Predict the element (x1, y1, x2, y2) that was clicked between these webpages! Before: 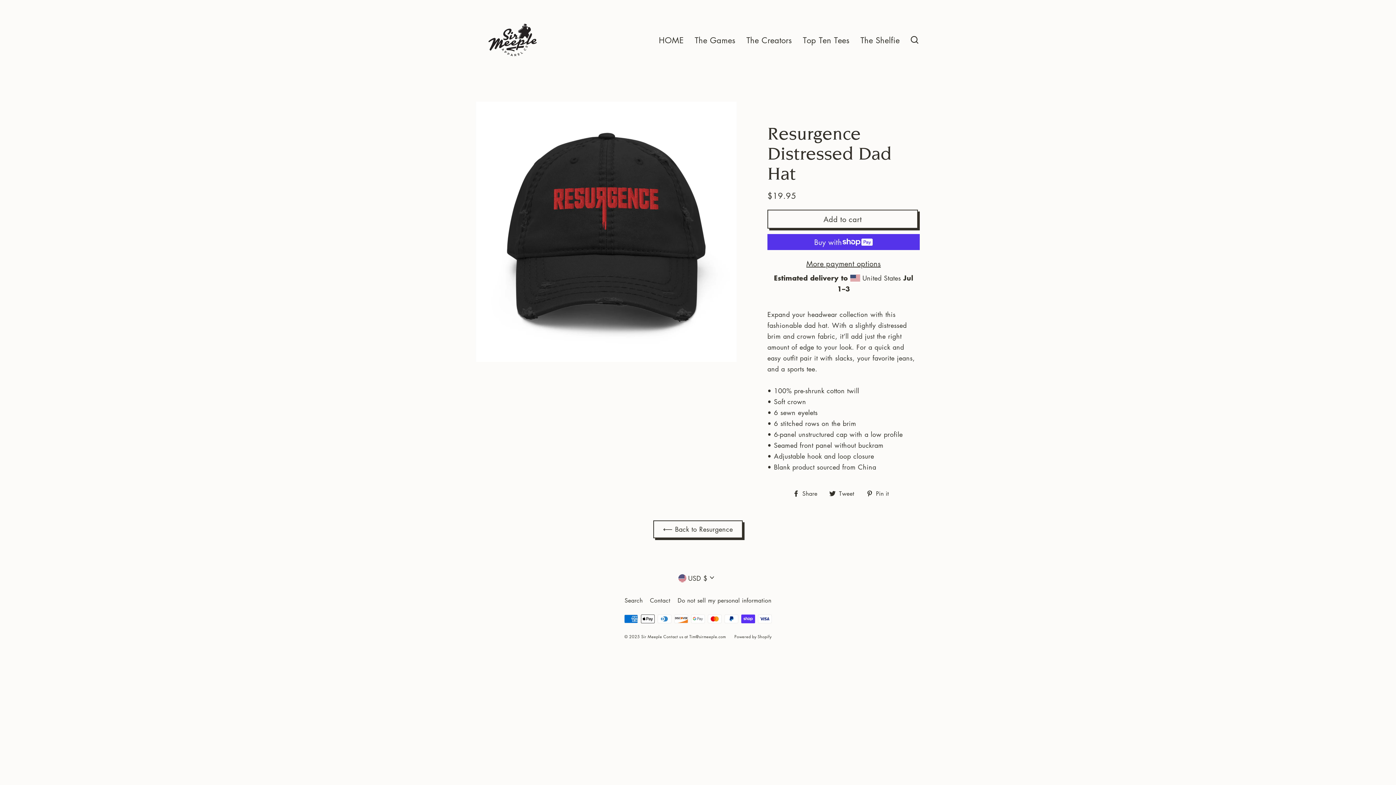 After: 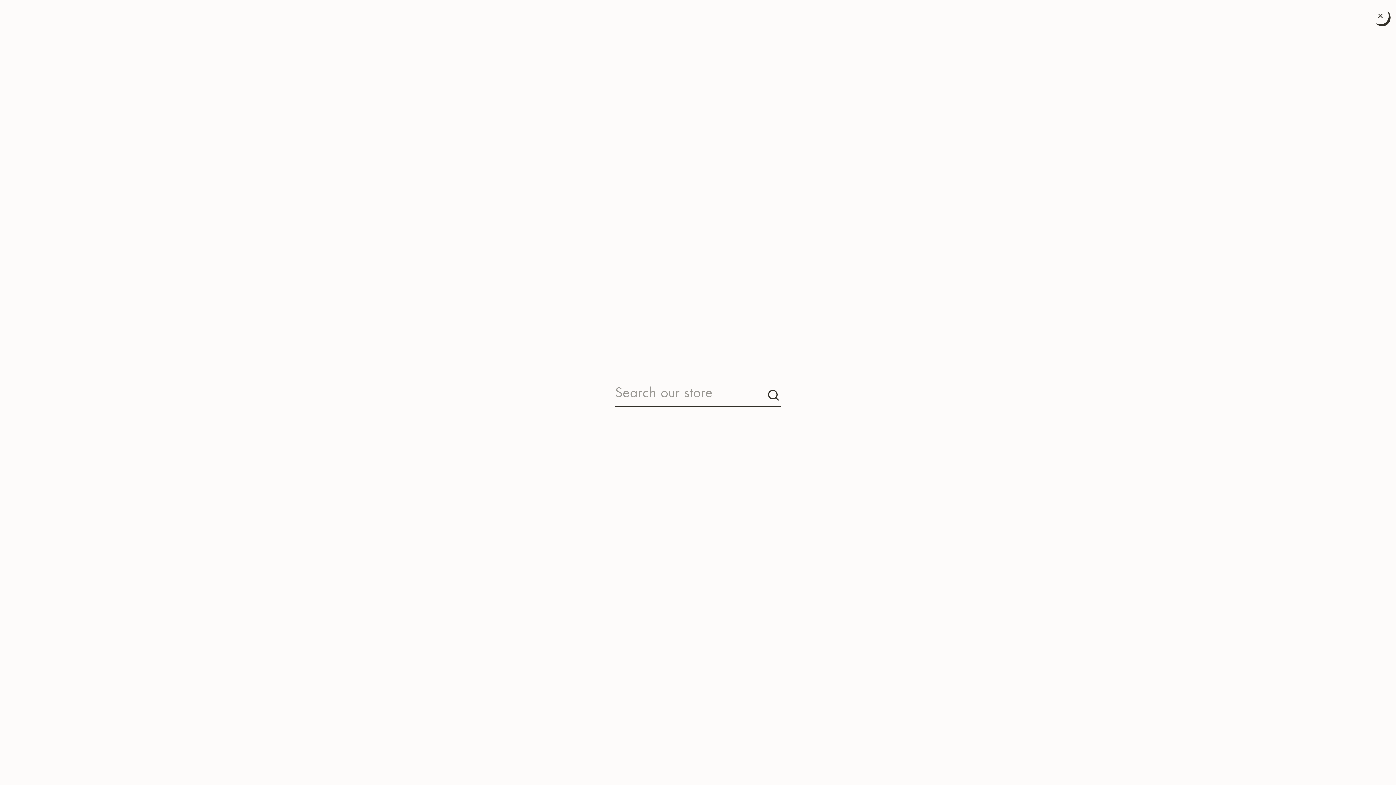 Action: label: Search bbox: (905, 32, 924, 47)